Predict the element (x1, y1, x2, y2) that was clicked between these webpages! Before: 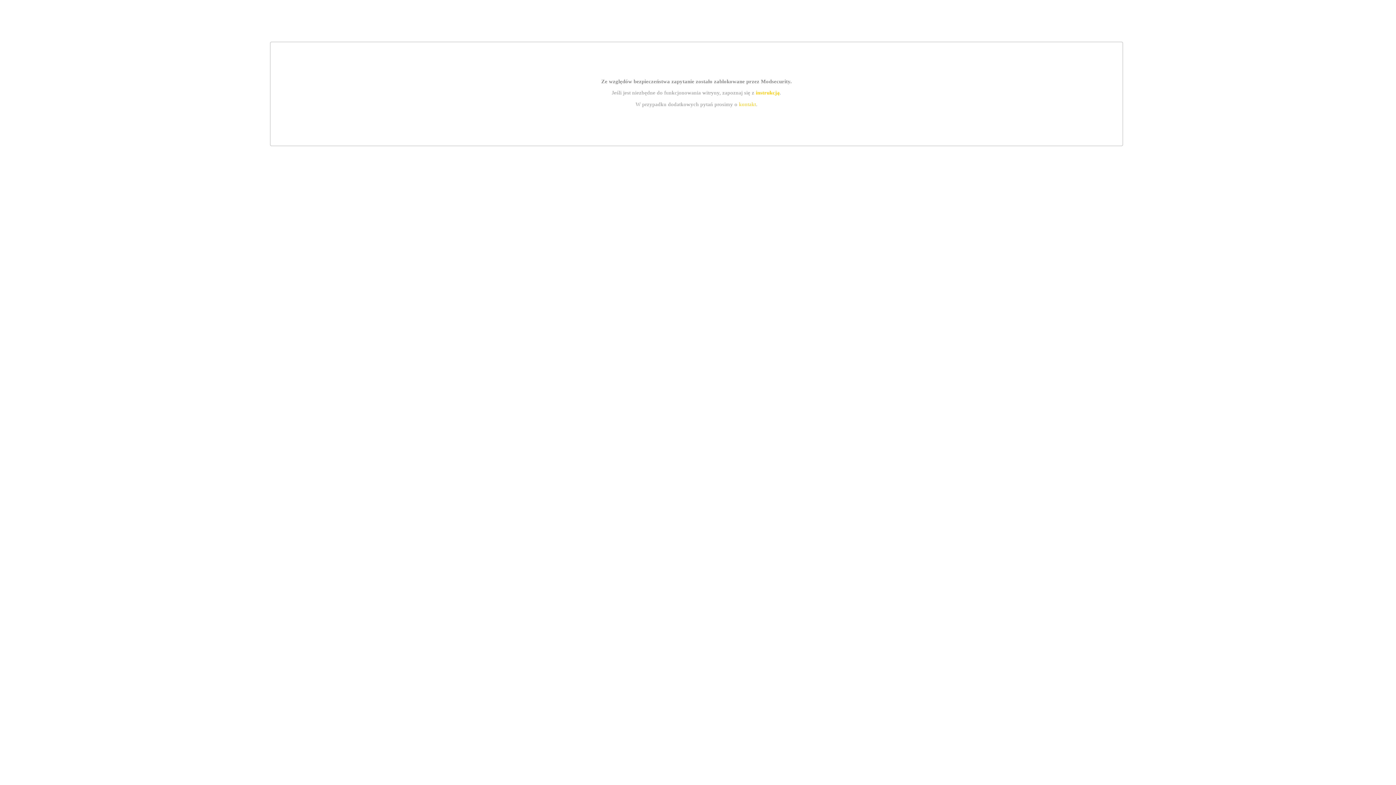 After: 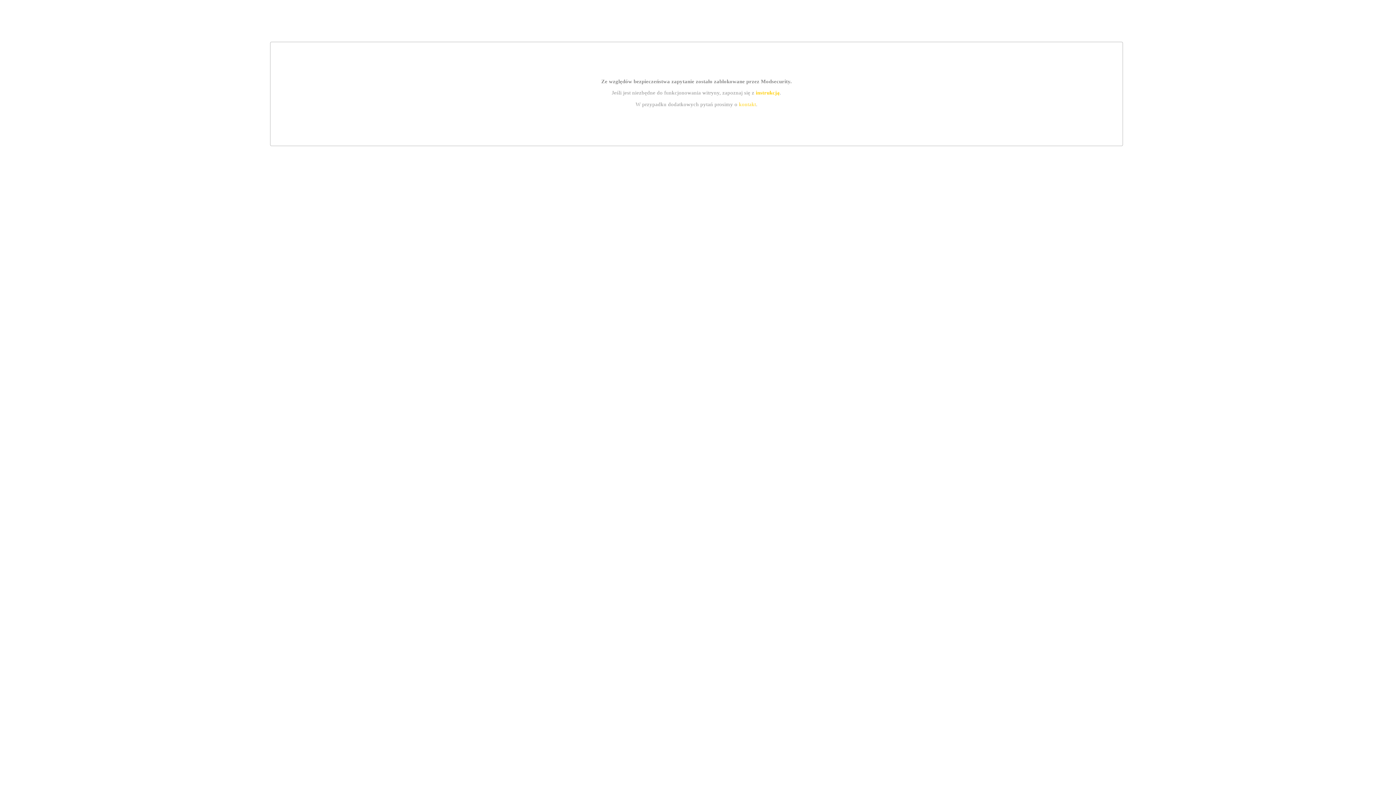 Action: bbox: (739, 101, 756, 107) label: kontakt